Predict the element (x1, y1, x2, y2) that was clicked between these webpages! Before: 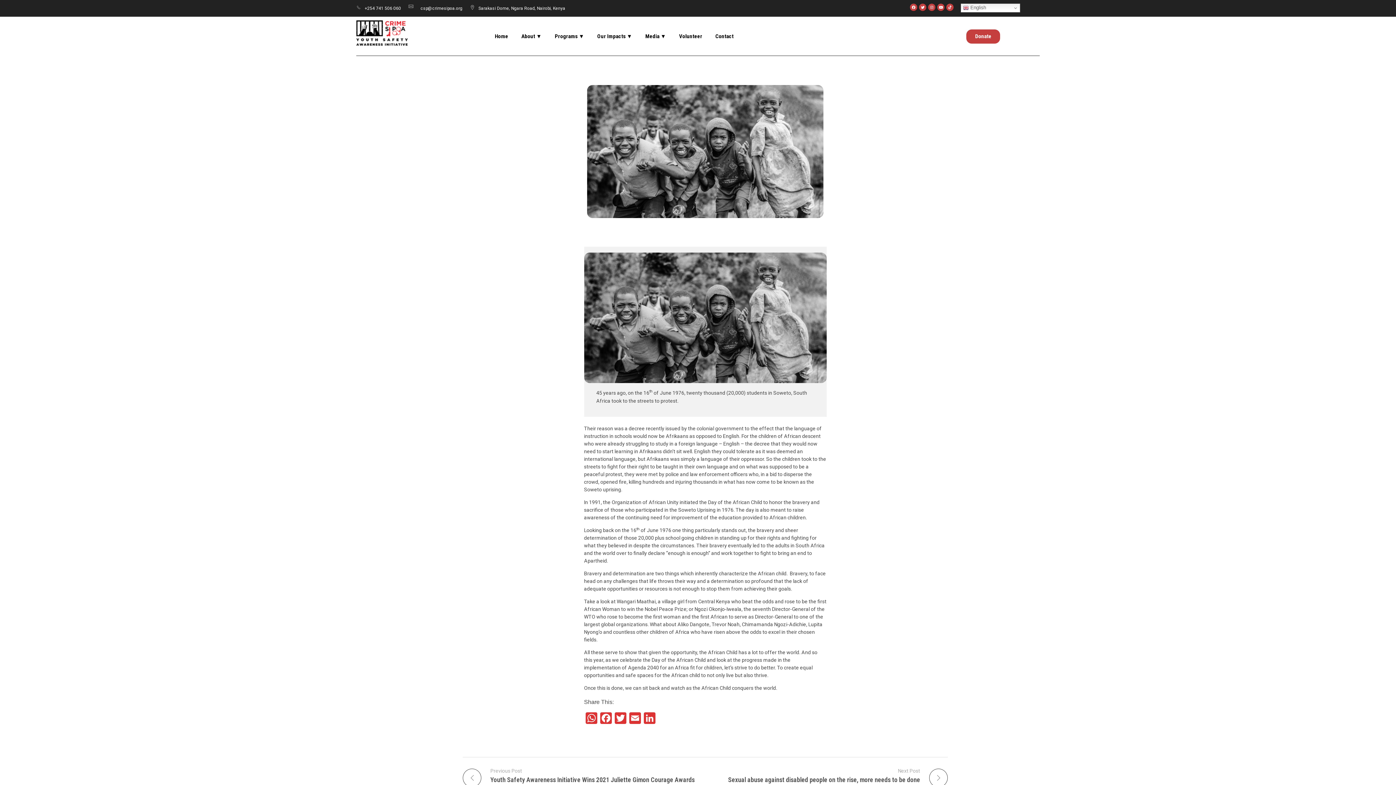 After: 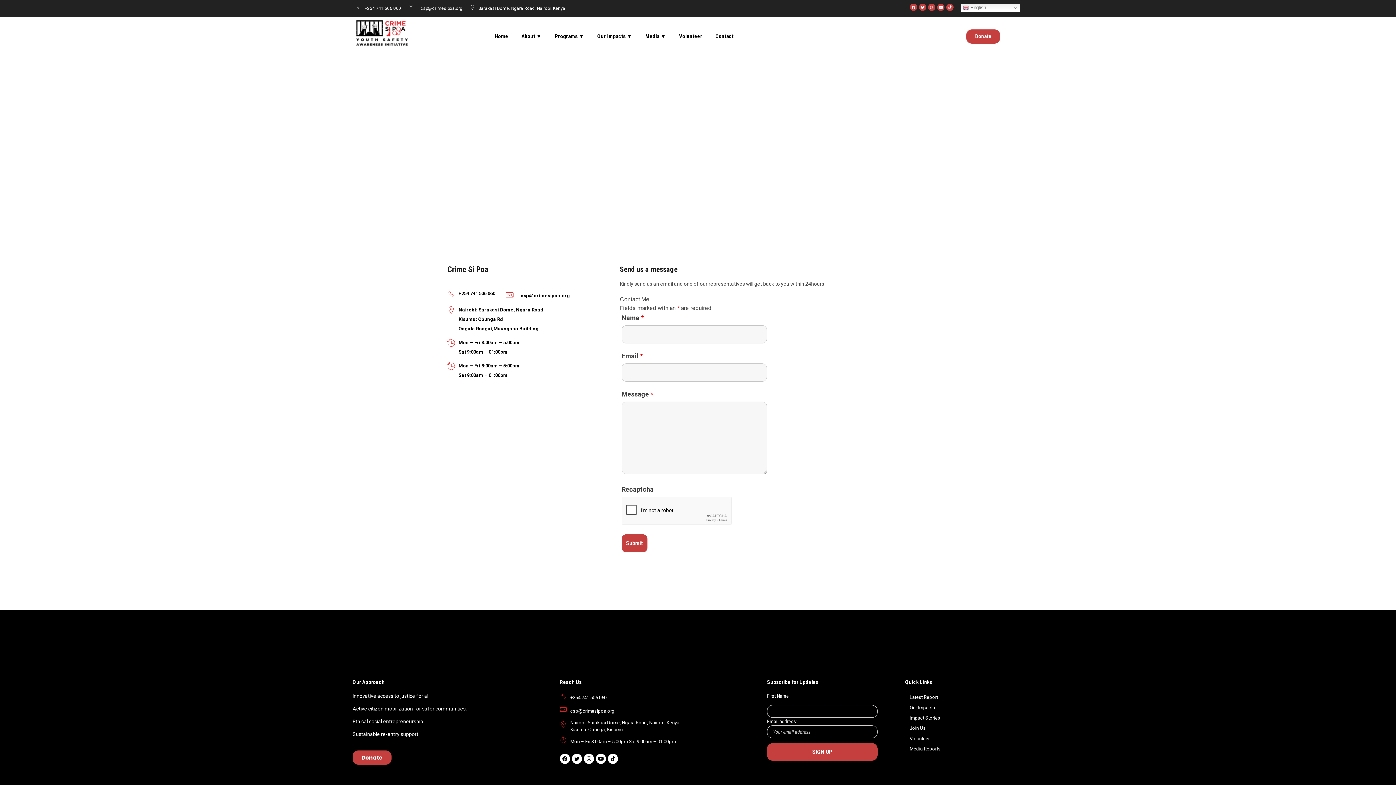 Action: bbox: (709, 32, 733, 40) label: Contact